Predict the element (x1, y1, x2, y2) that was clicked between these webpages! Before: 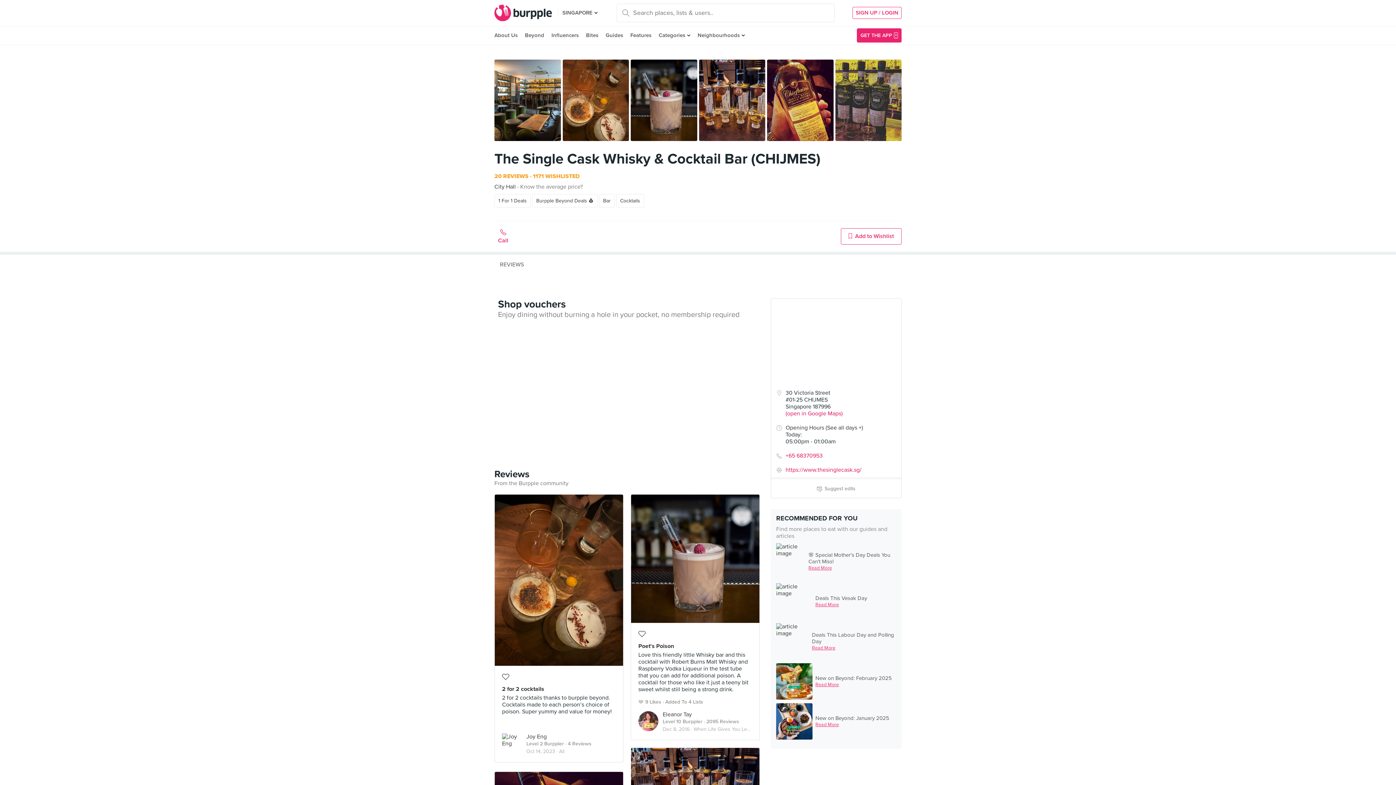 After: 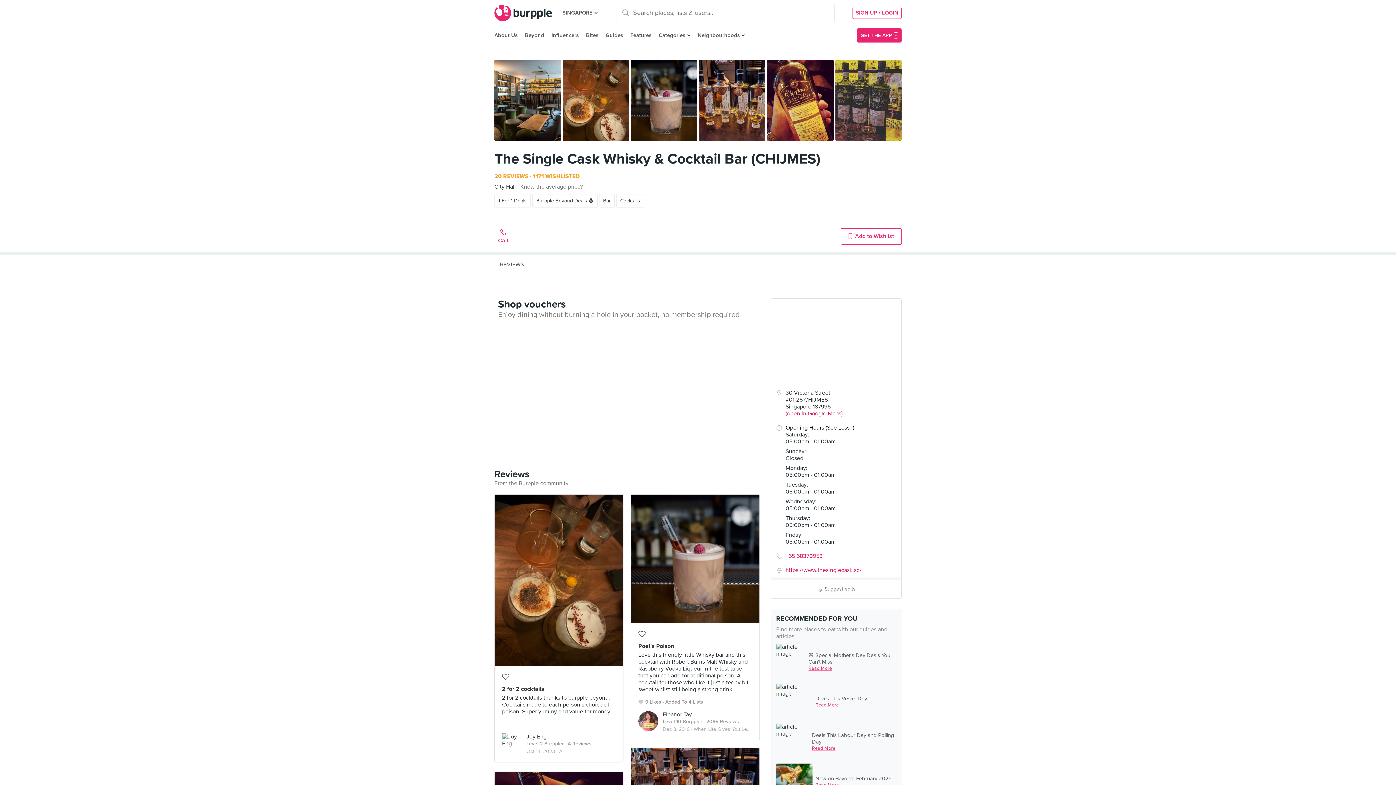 Action: bbox: (785, 424, 863, 431) label: Opening Hours (See all days +)